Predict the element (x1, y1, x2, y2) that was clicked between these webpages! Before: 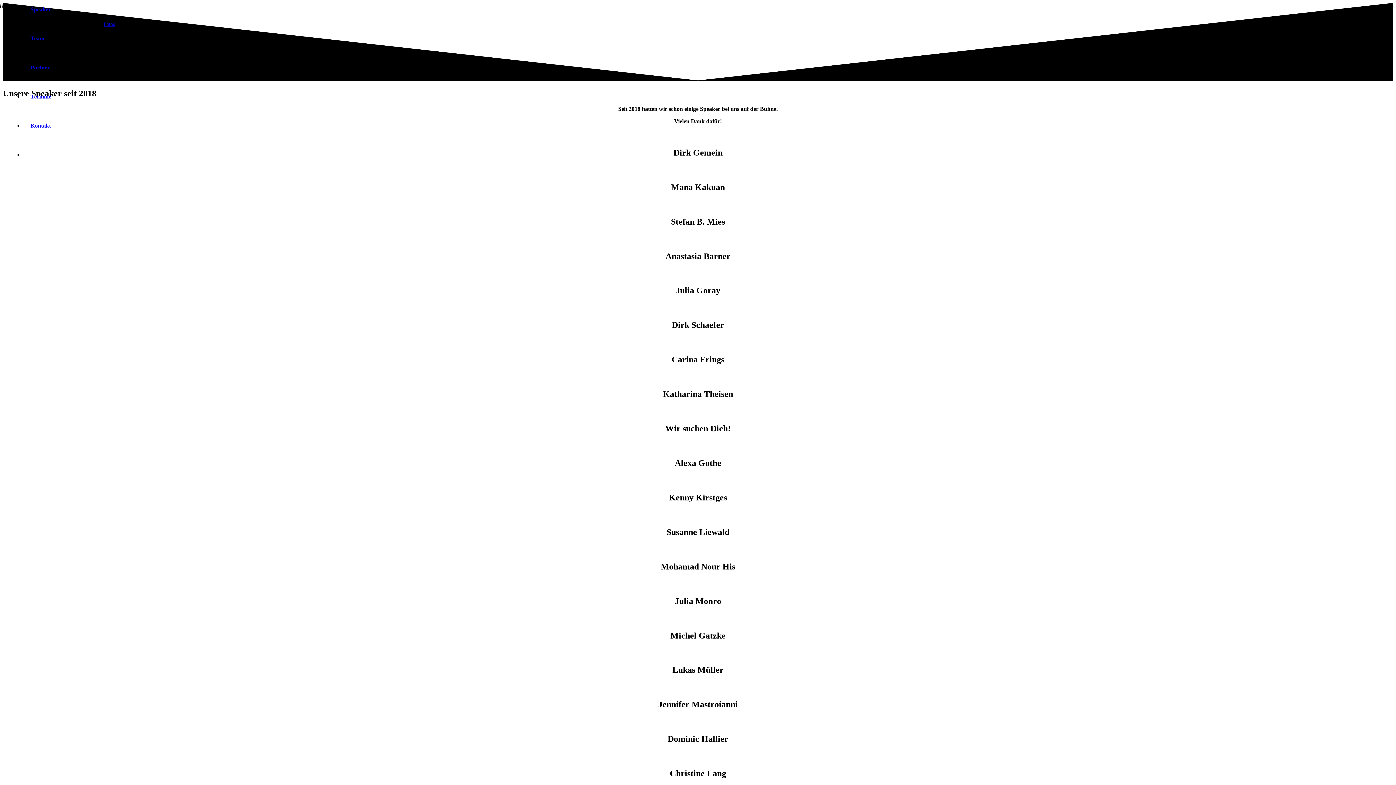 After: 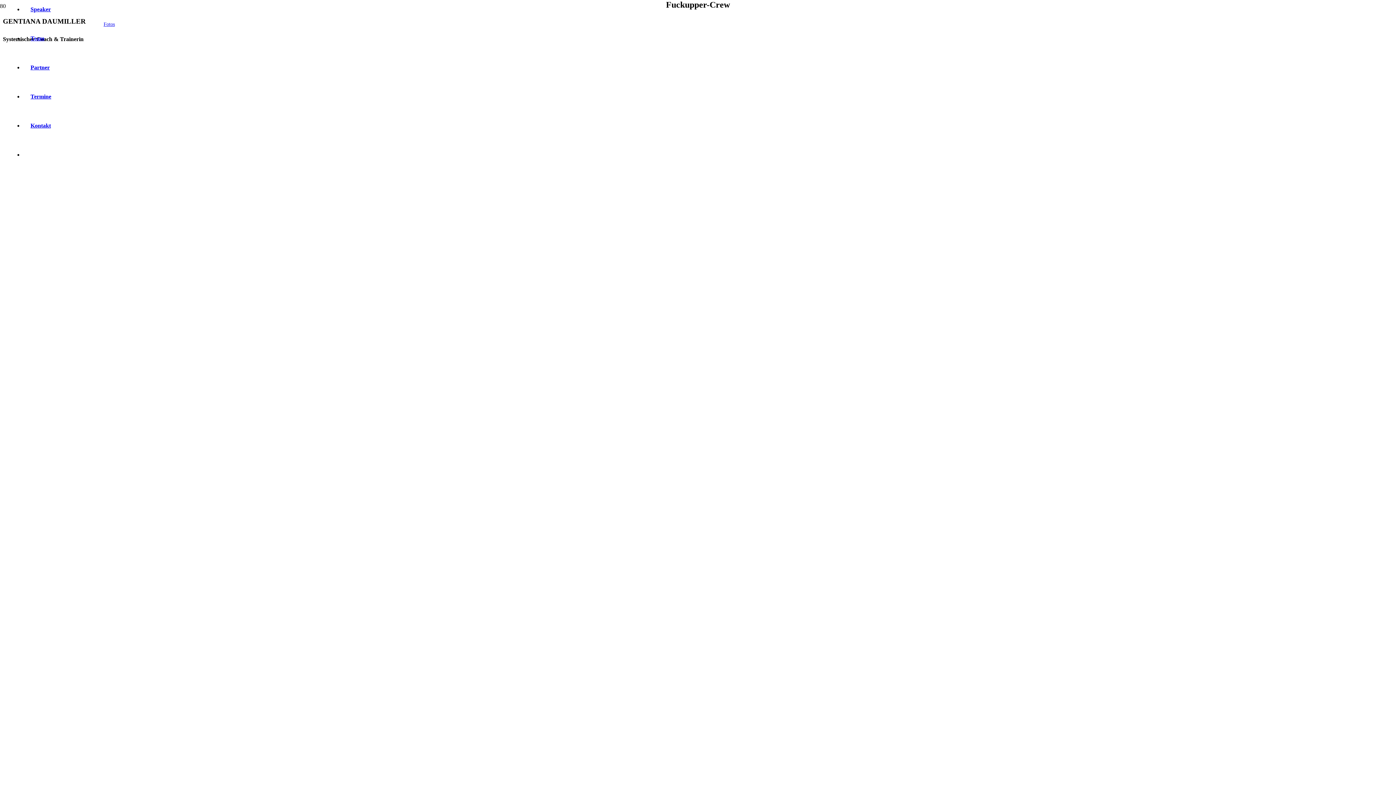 Action: bbox: (23, 35, 51, 41) label: Team